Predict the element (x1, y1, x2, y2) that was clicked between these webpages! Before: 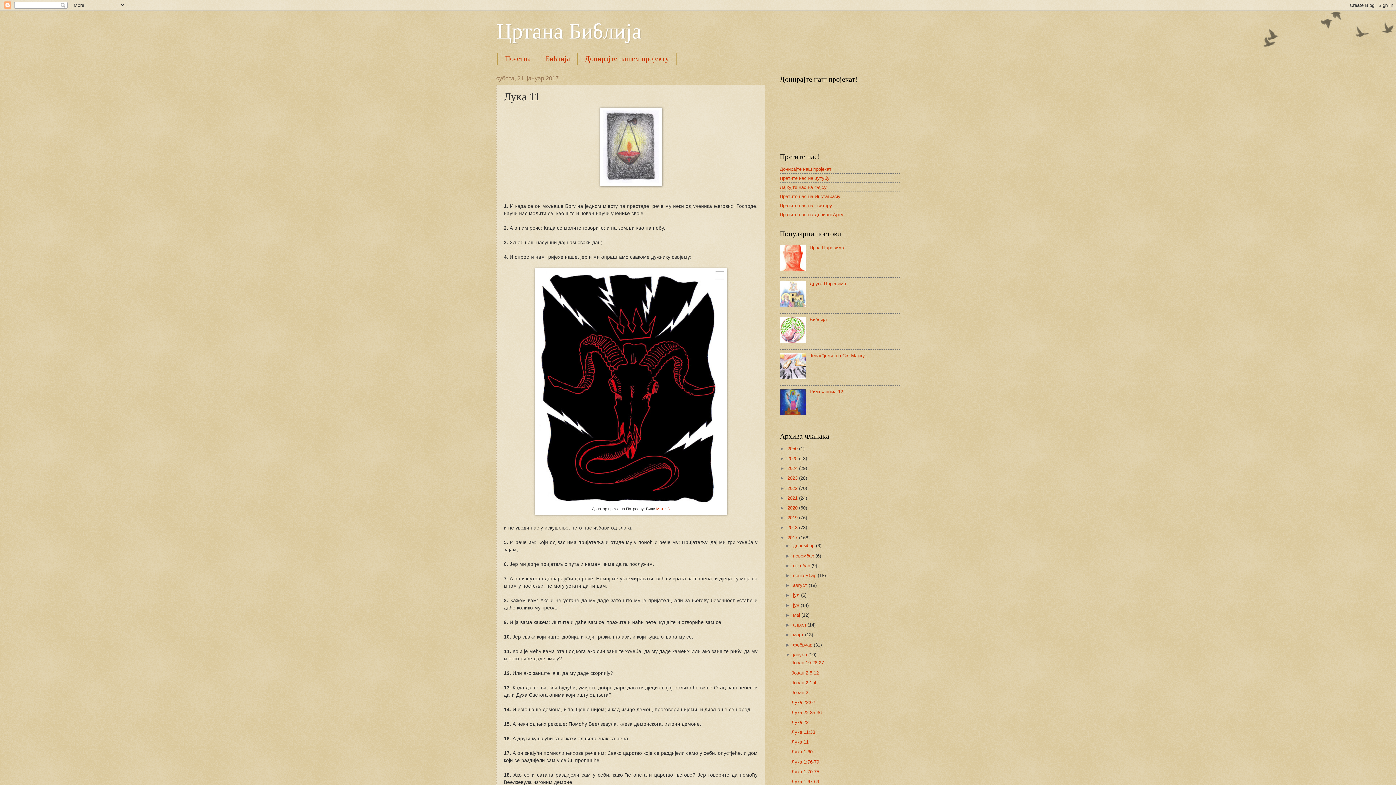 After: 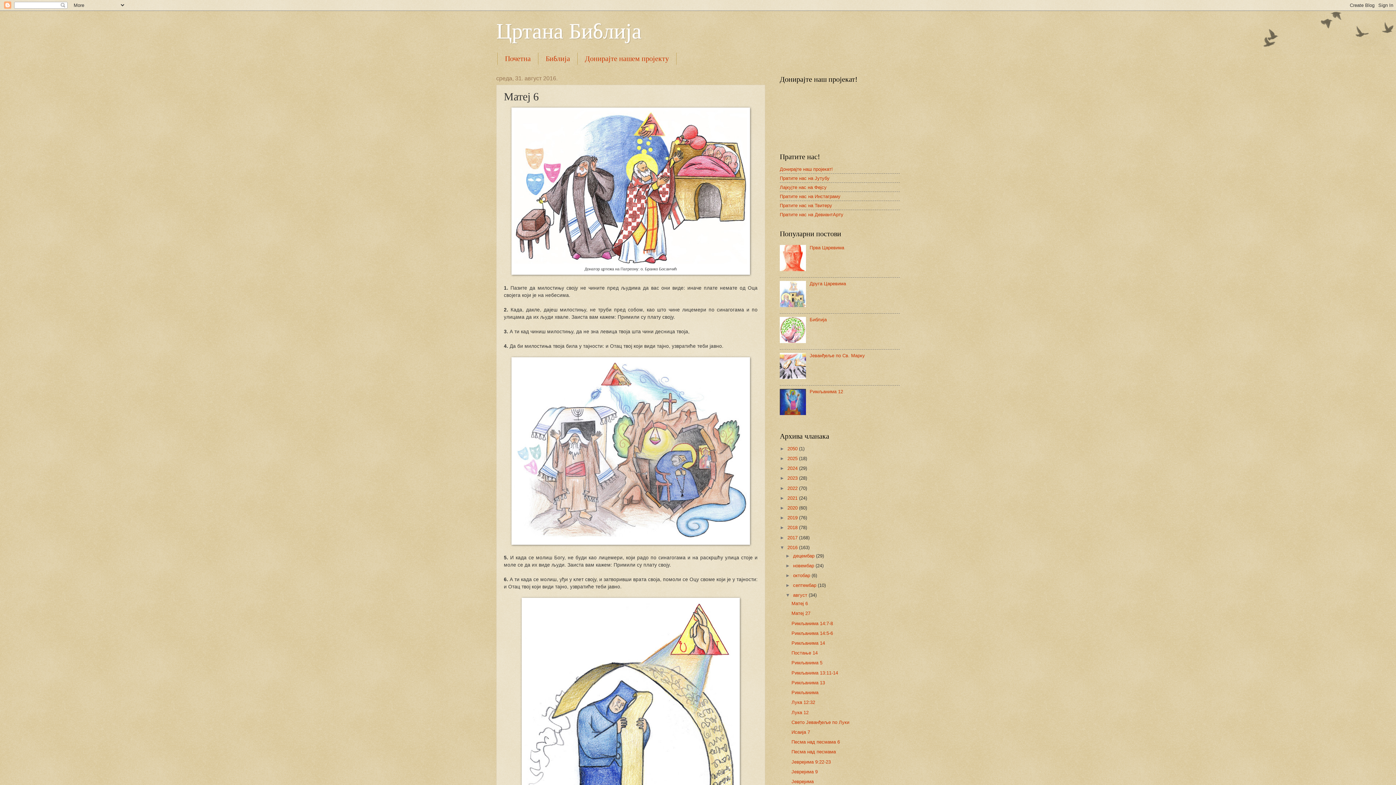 Action: label: Матеј 6 bbox: (656, 506, 669, 511)